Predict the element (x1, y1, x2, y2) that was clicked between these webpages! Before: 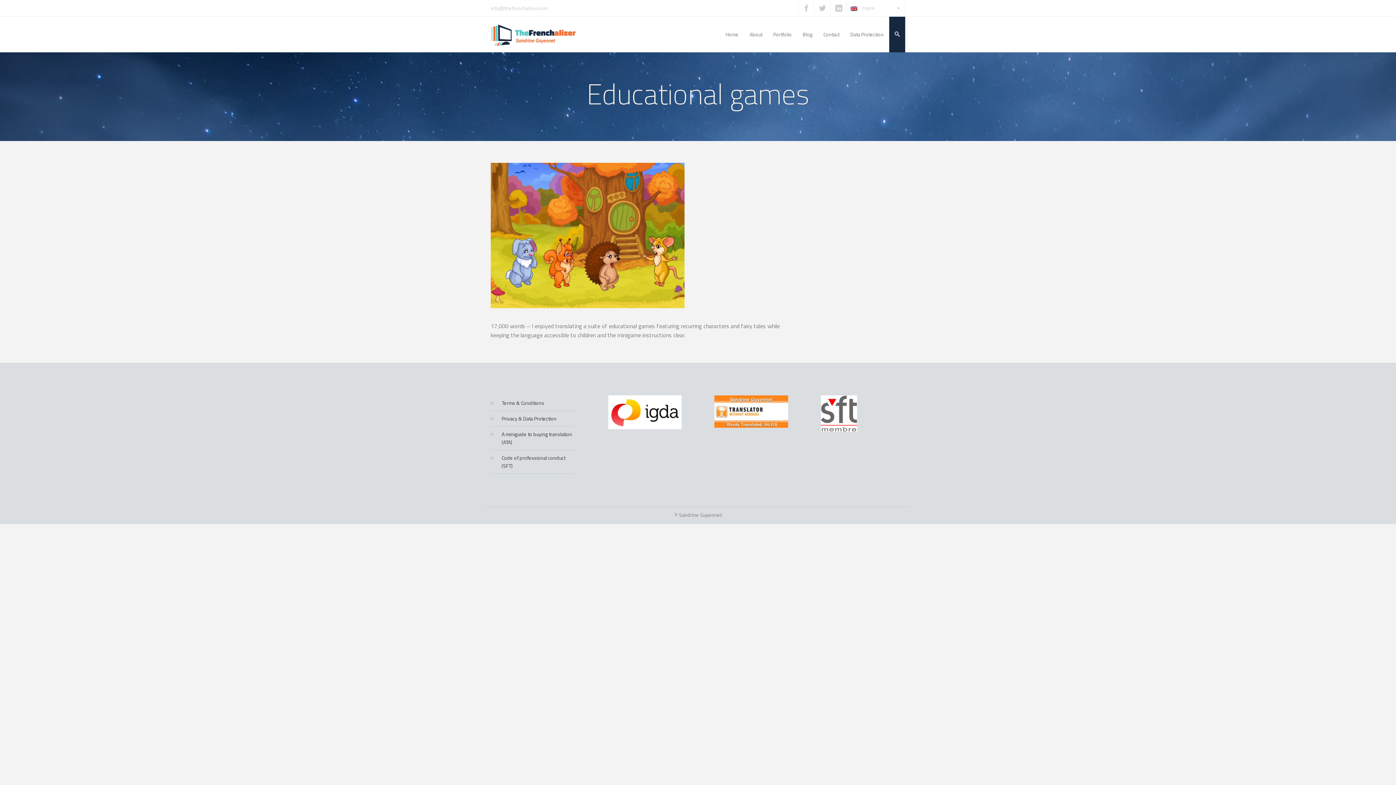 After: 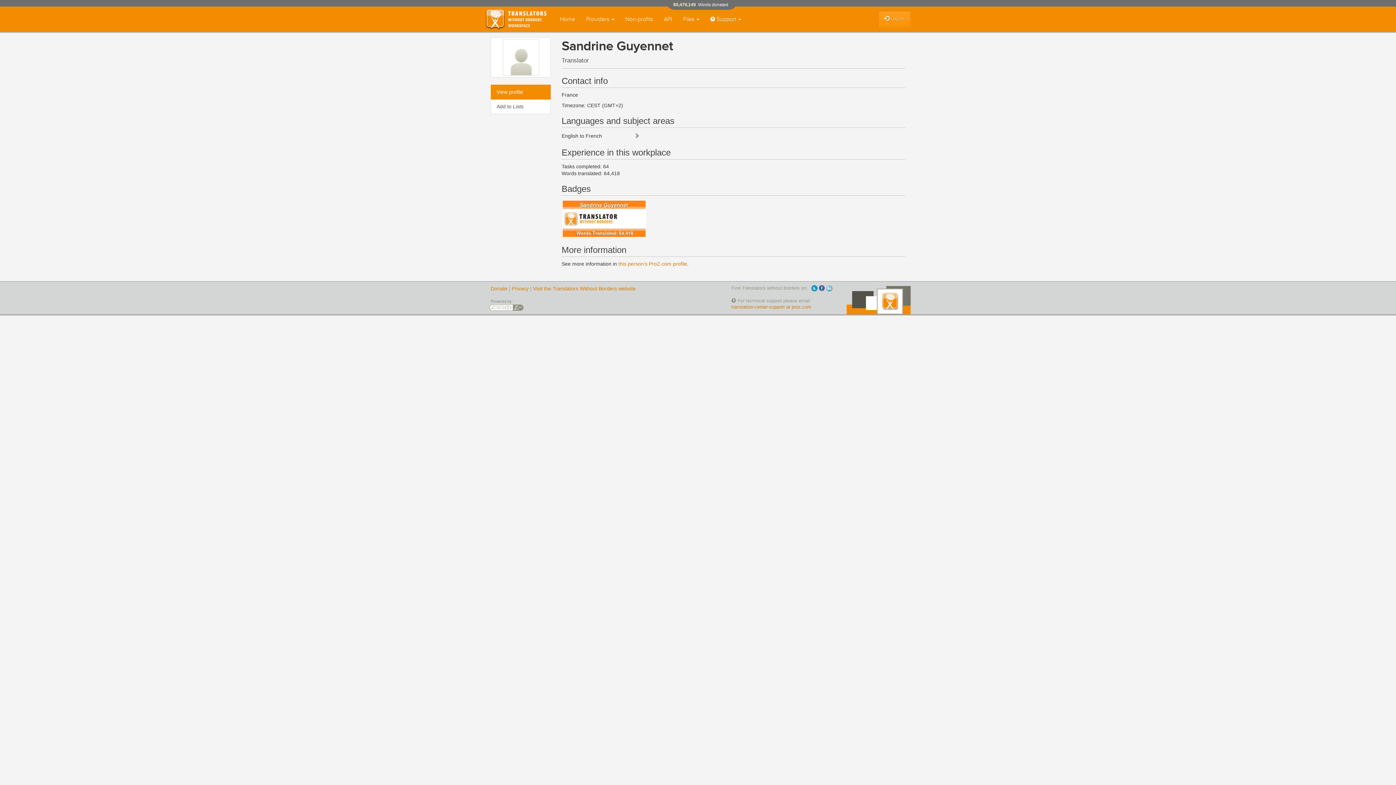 Action: bbox: (714, 407, 788, 414)